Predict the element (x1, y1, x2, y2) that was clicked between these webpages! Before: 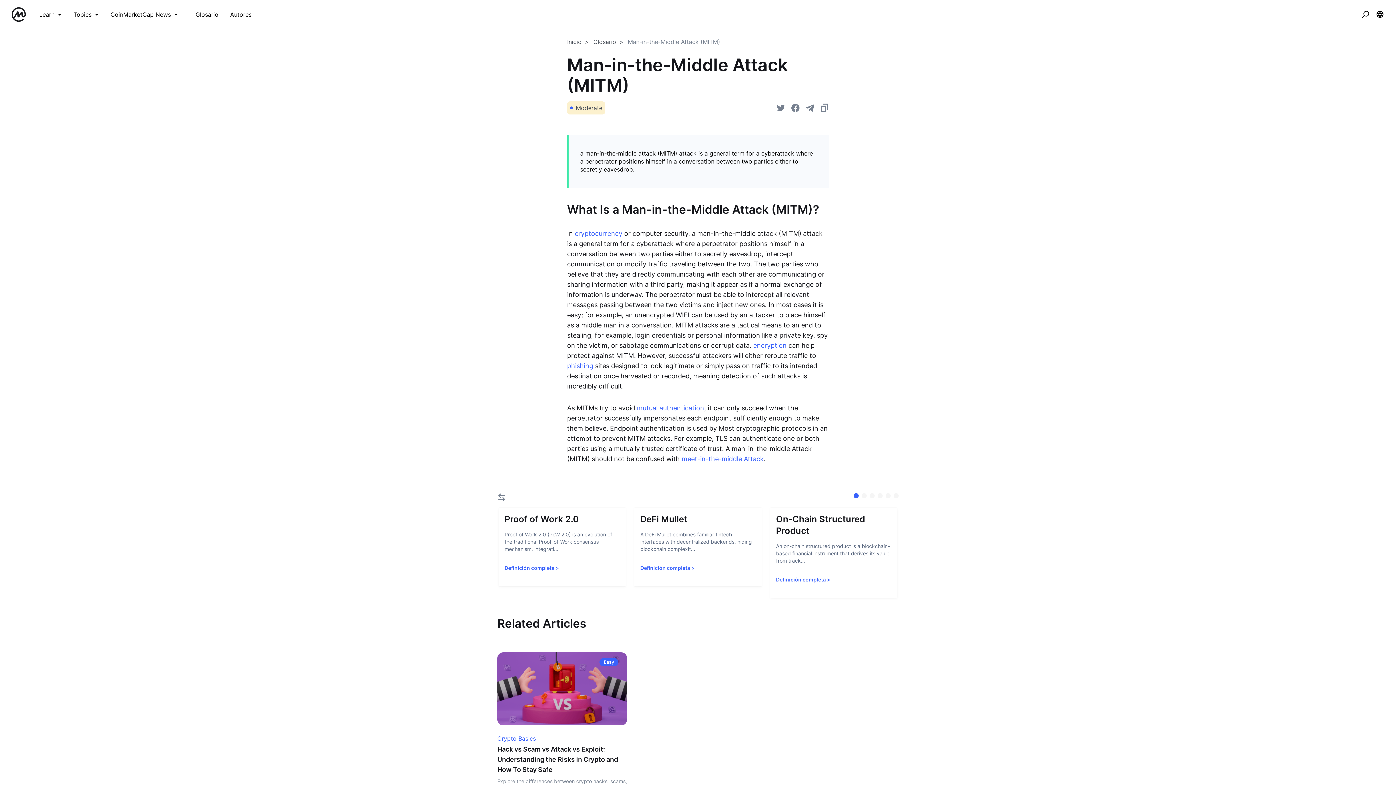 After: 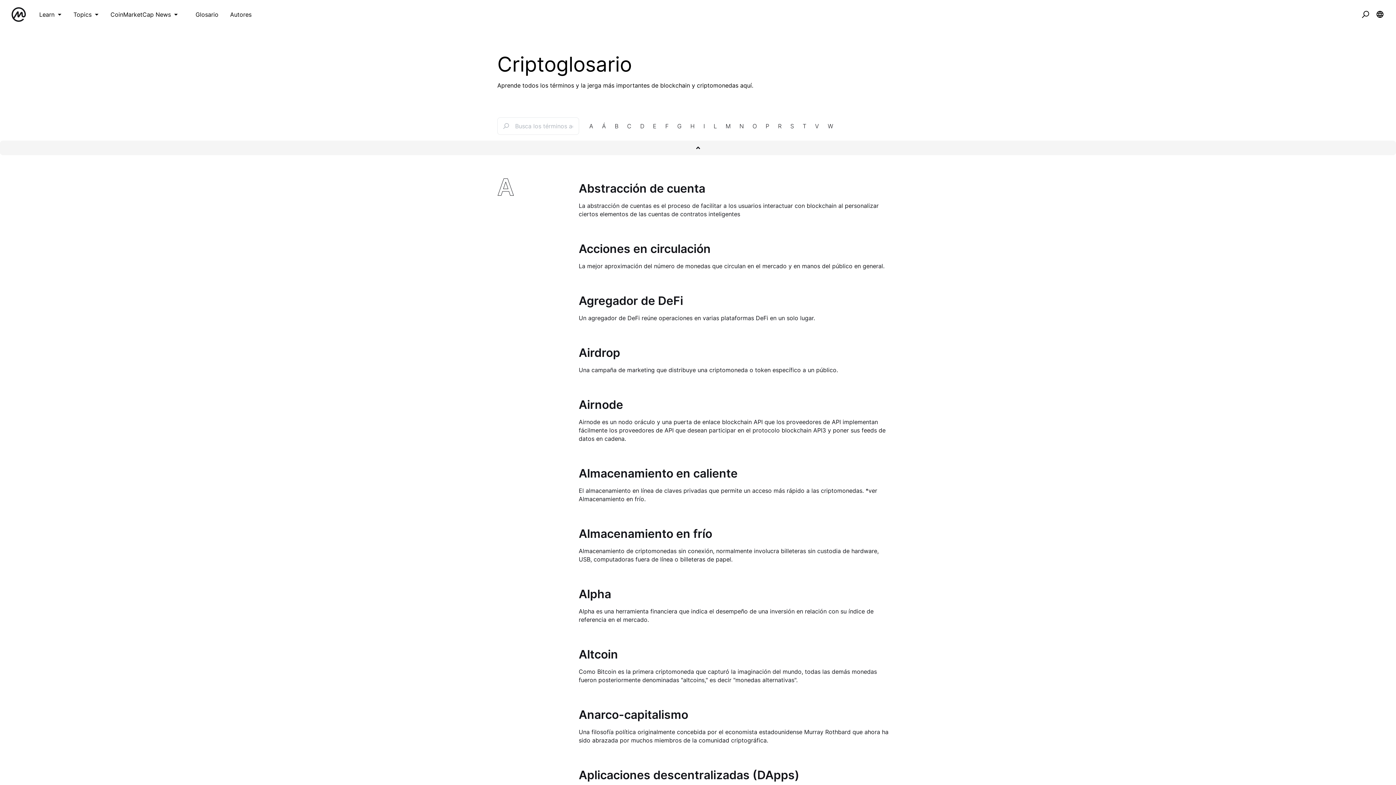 Action: bbox: (593, 37, 628, 46) label: Glosario